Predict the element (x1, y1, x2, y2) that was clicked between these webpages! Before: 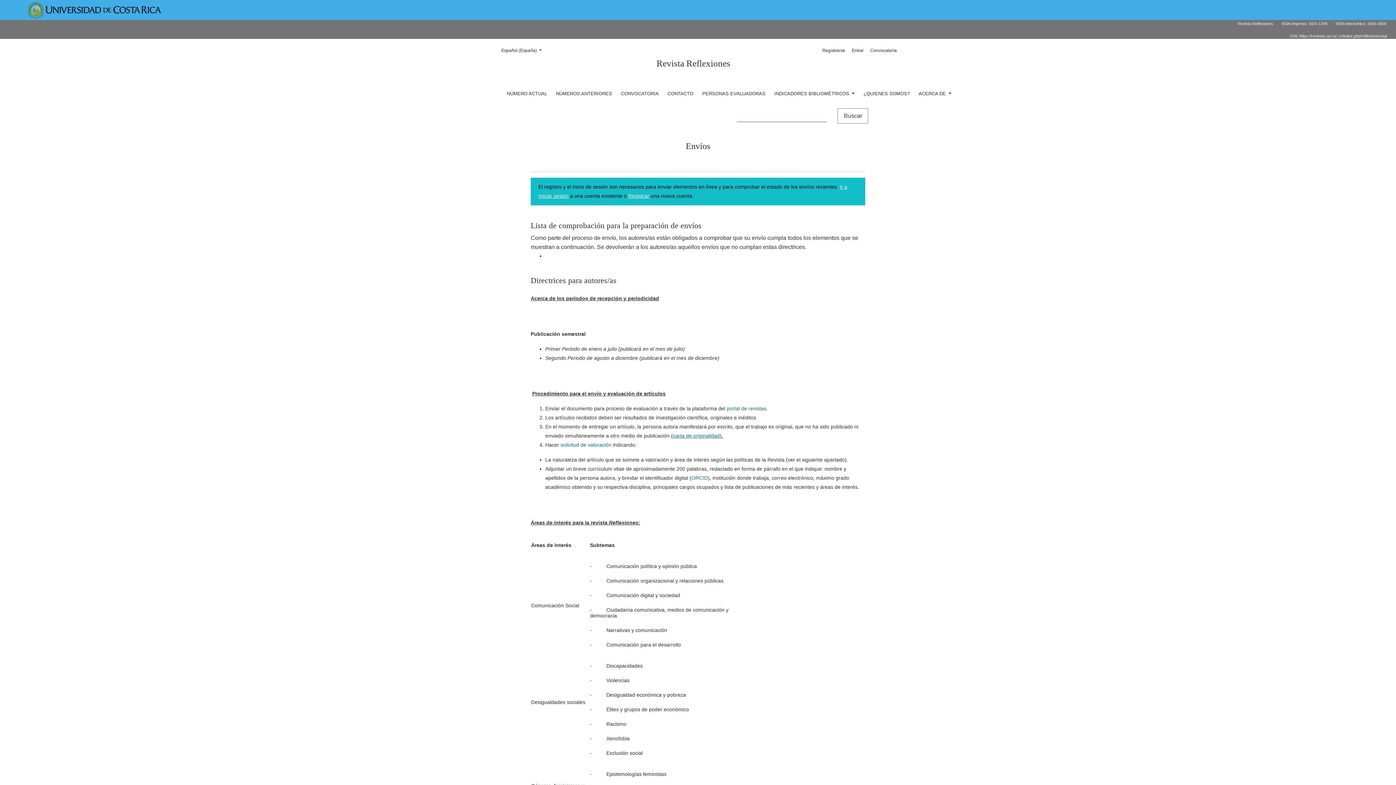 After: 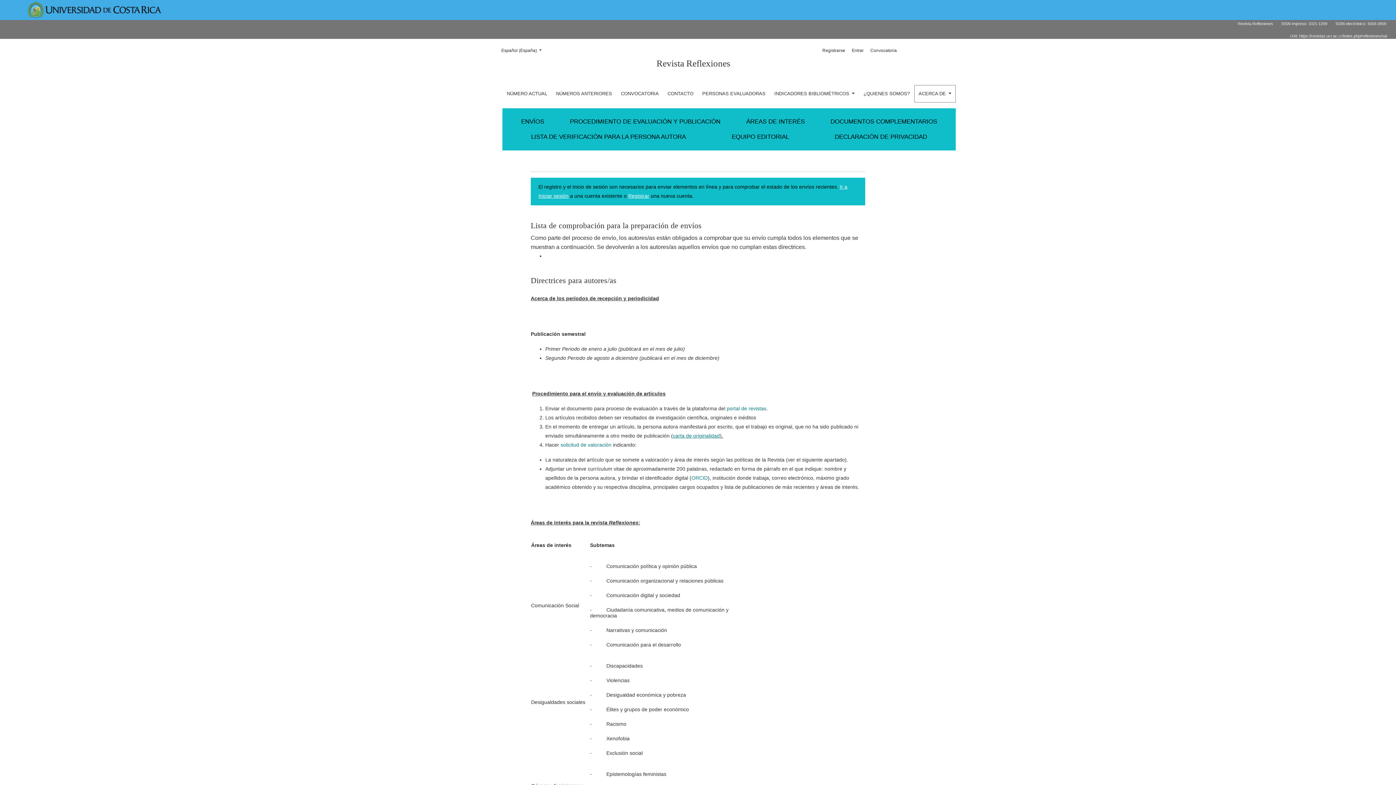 Action: label: ACERCA DE  bbox: (914, 85, 956, 102)